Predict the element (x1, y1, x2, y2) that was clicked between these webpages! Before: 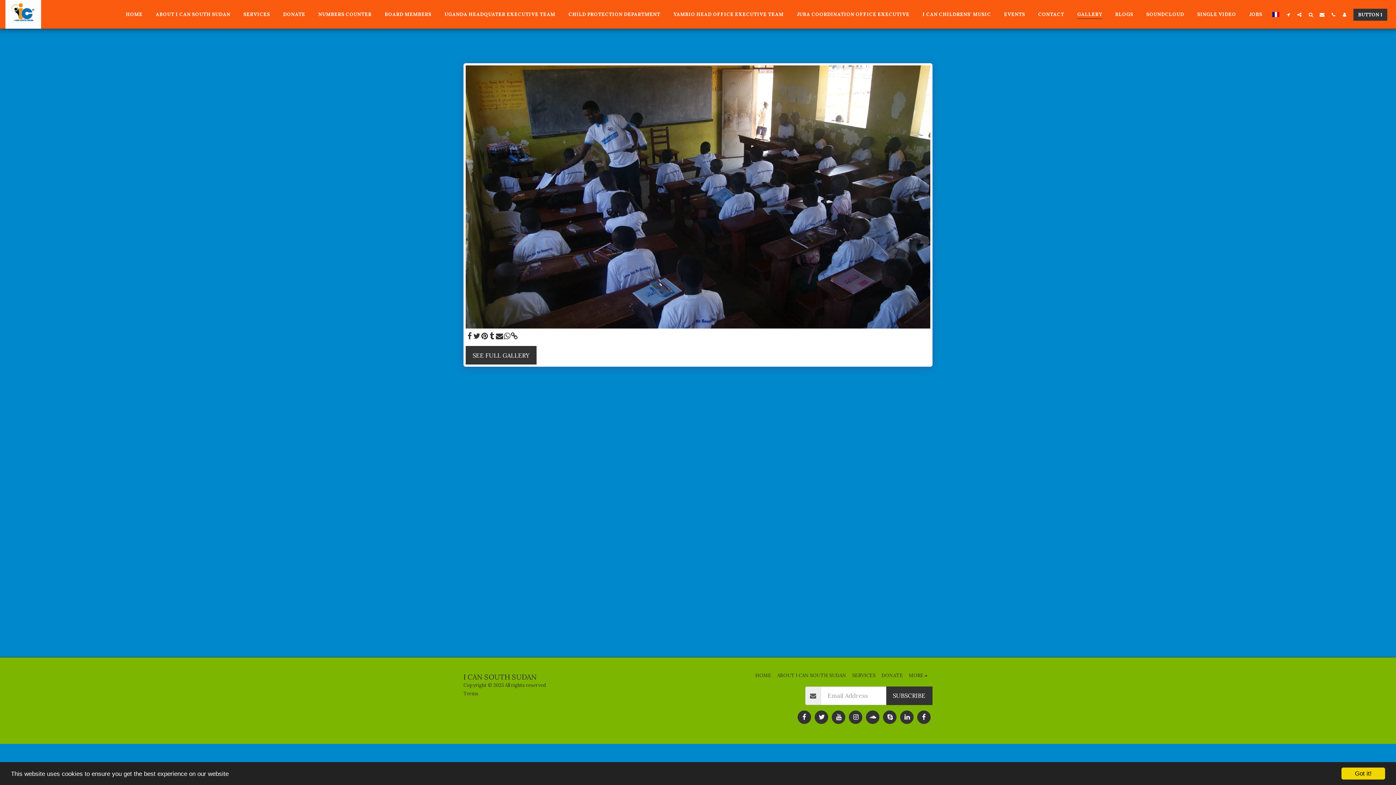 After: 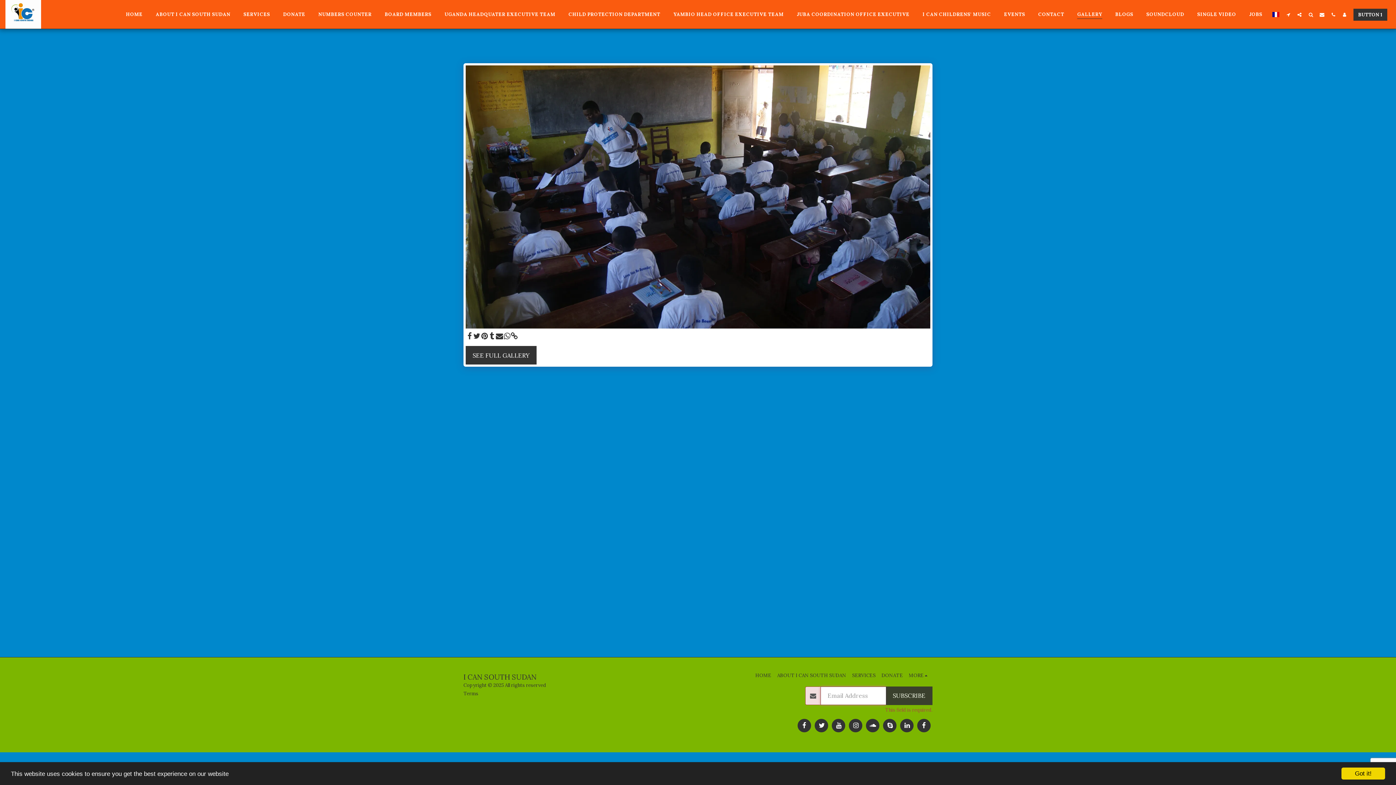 Action: label: SUBSCRIBE bbox: (886, 686, 932, 705)